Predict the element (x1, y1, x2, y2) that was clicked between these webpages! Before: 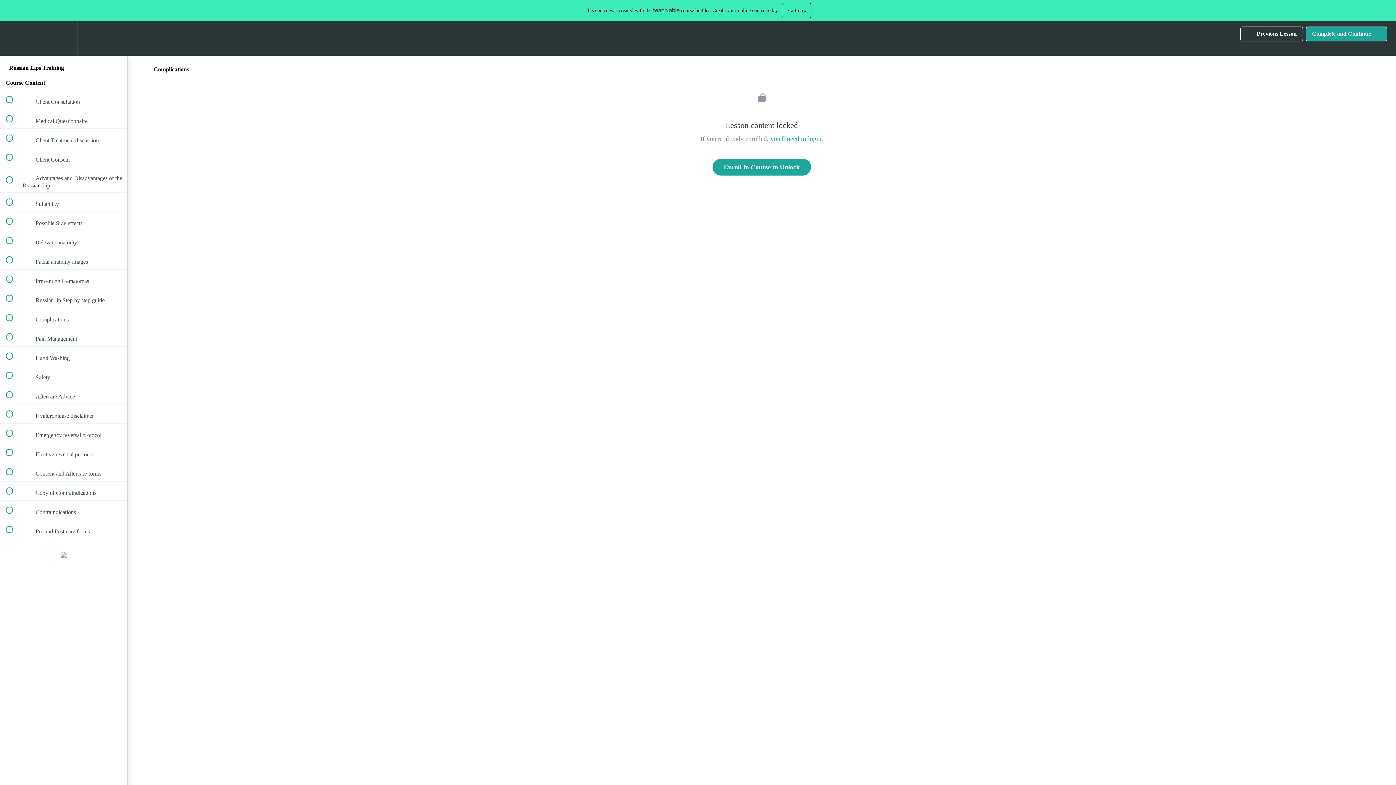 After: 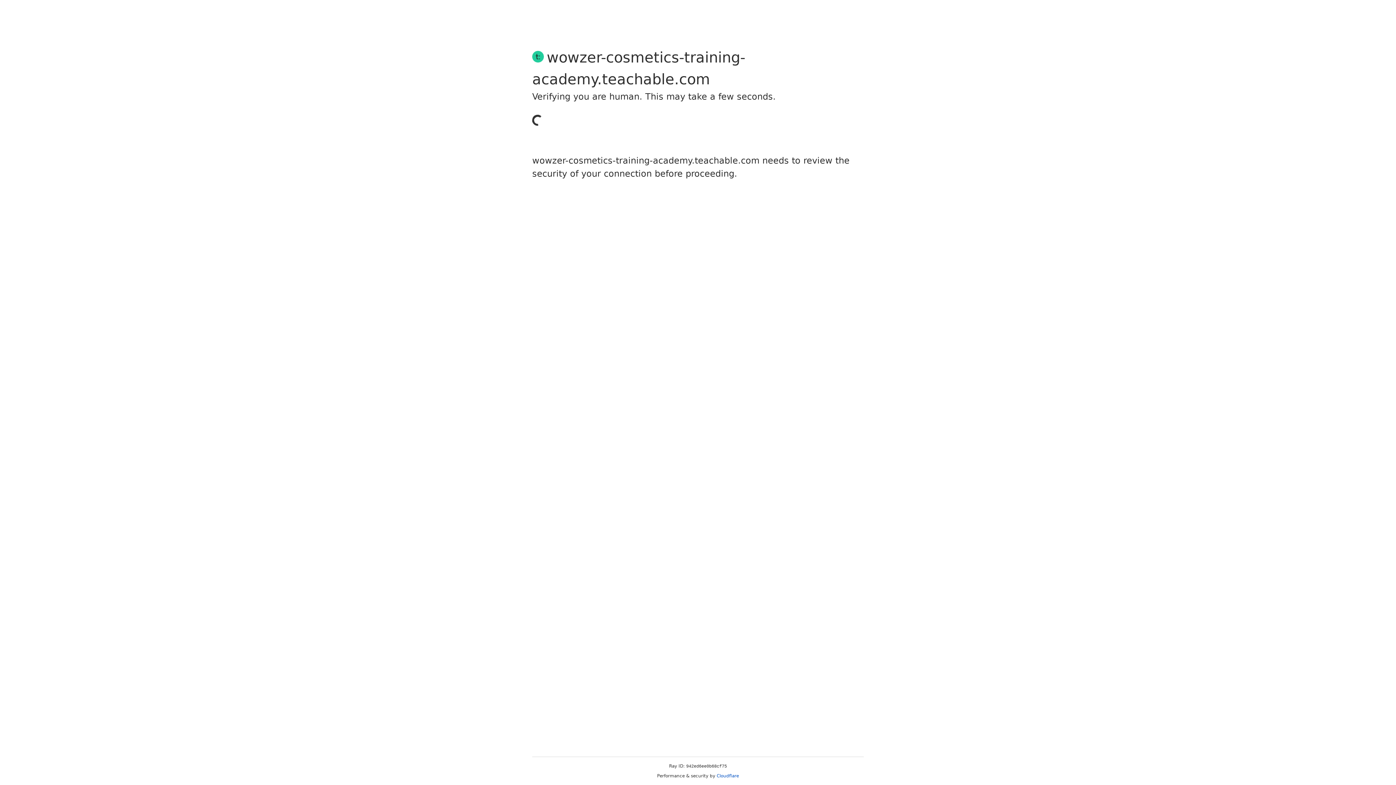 Action: label: you'll need to login bbox: (770, 135, 821, 142)